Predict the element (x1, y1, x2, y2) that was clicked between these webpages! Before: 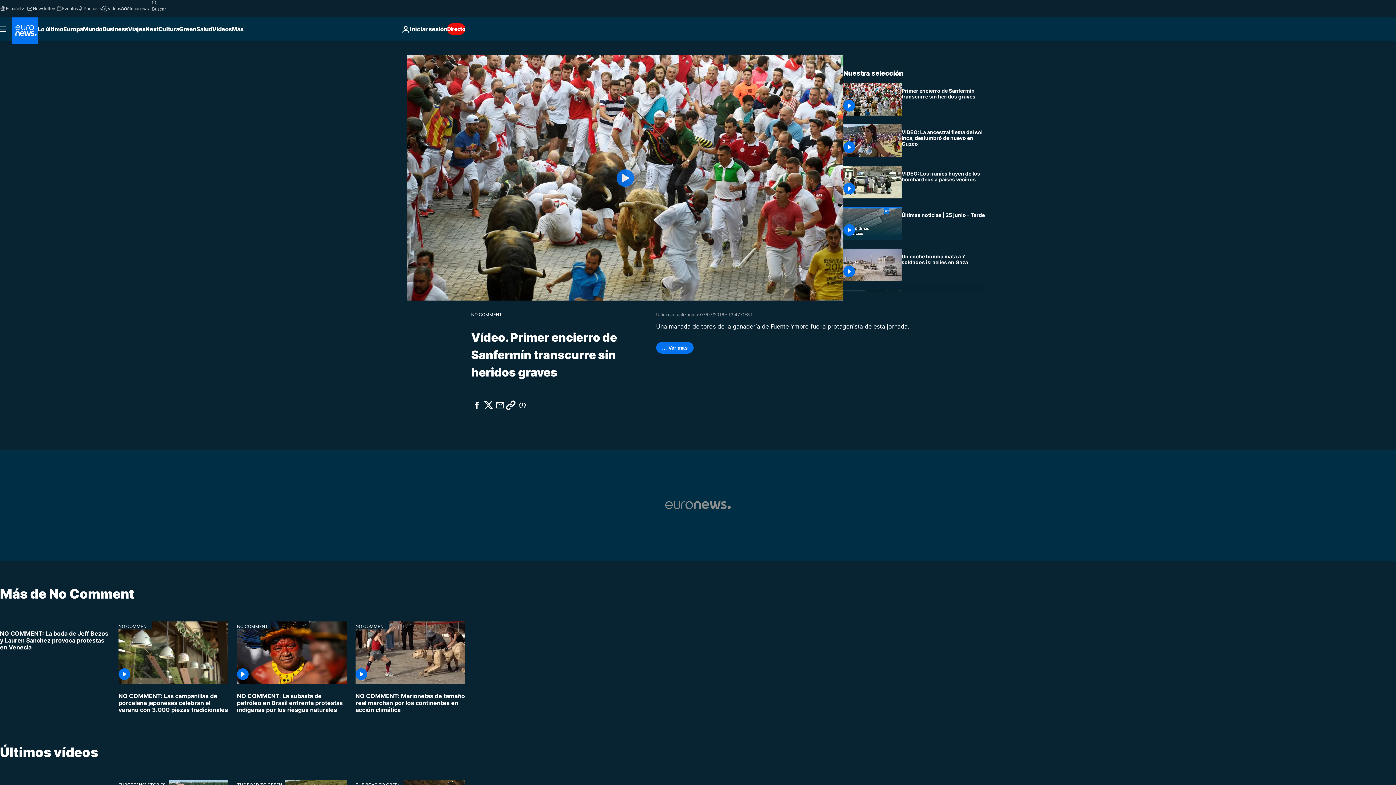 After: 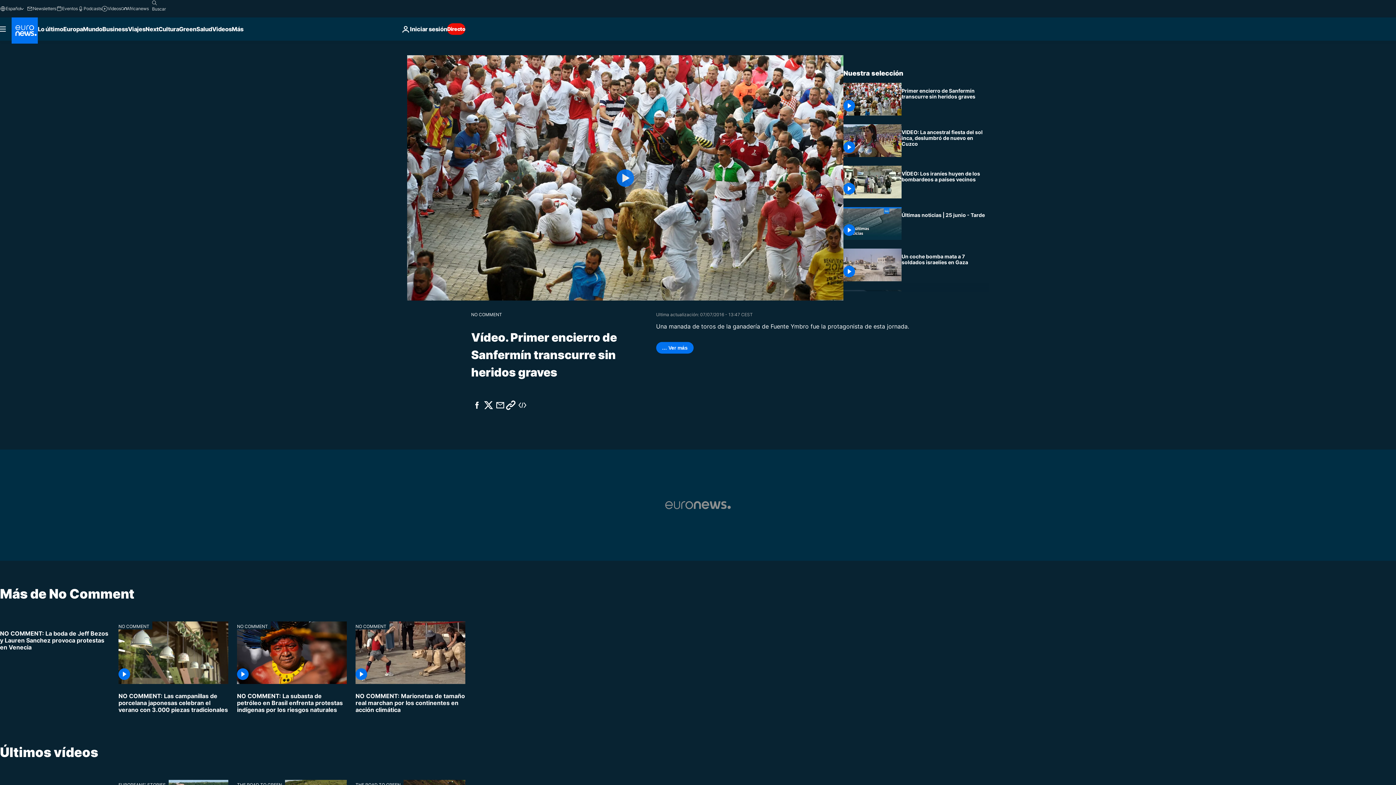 Action: bbox: (901, 82, 989, 104) label: Primer encierro de Sanfermín transcurre sin heridos graves